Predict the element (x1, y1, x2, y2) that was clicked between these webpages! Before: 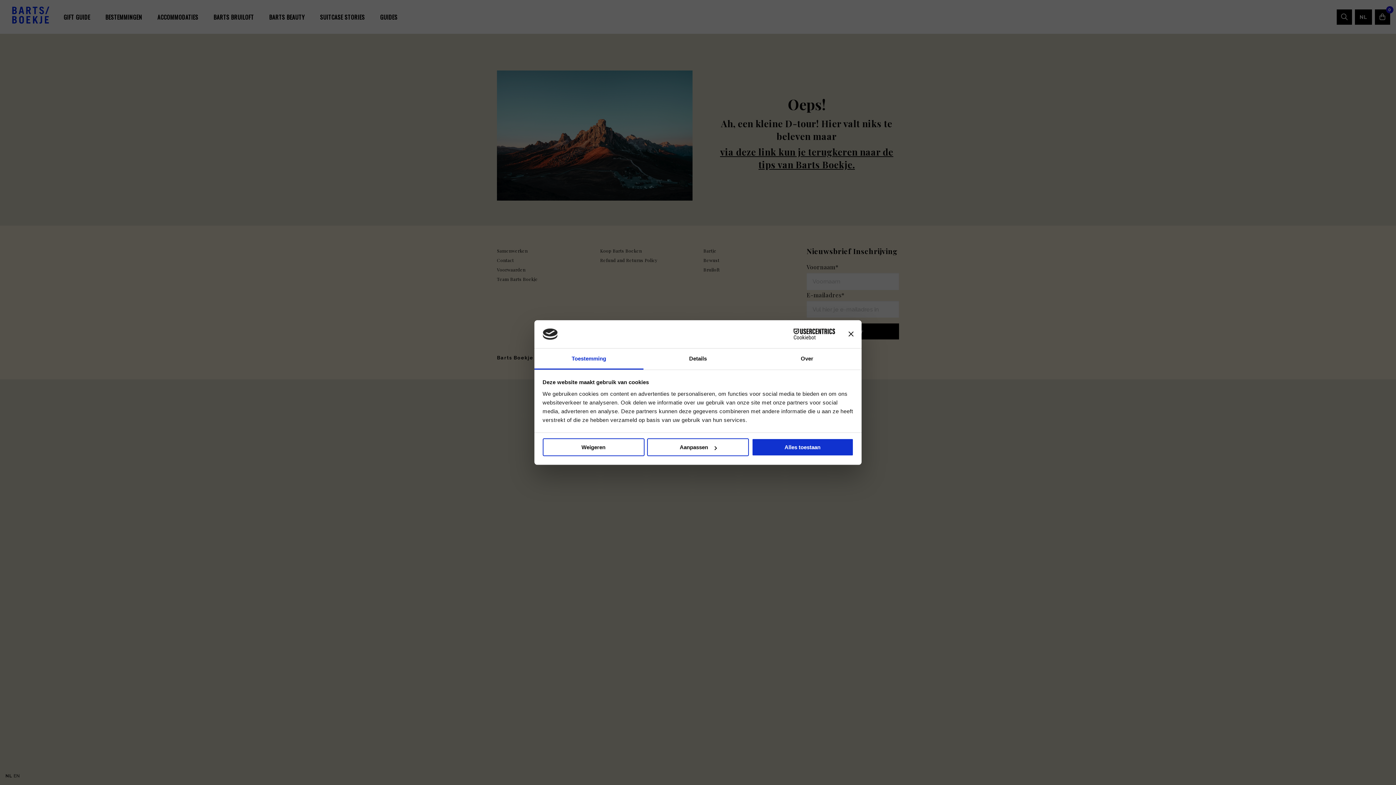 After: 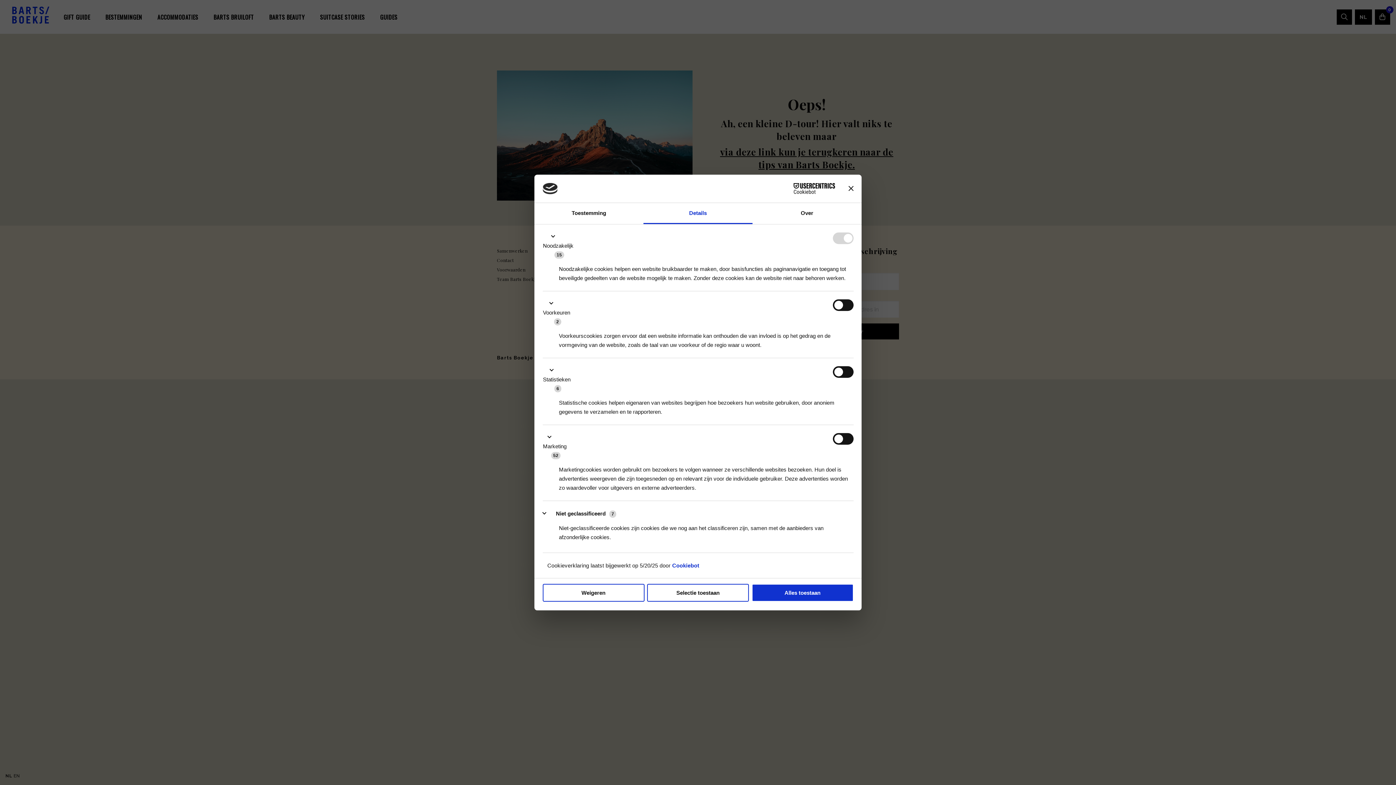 Action: label: Aanpassen bbox: (647, 438, 749, 456)